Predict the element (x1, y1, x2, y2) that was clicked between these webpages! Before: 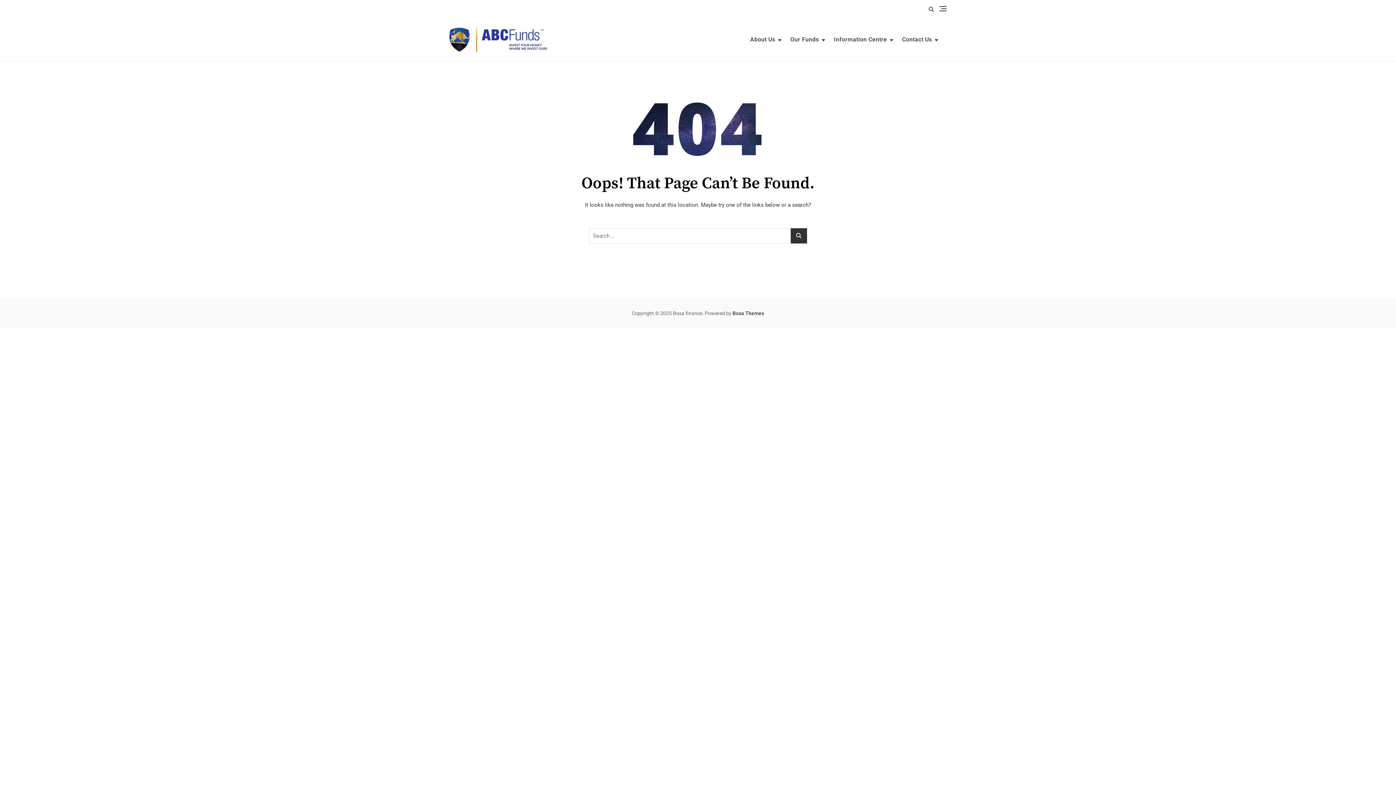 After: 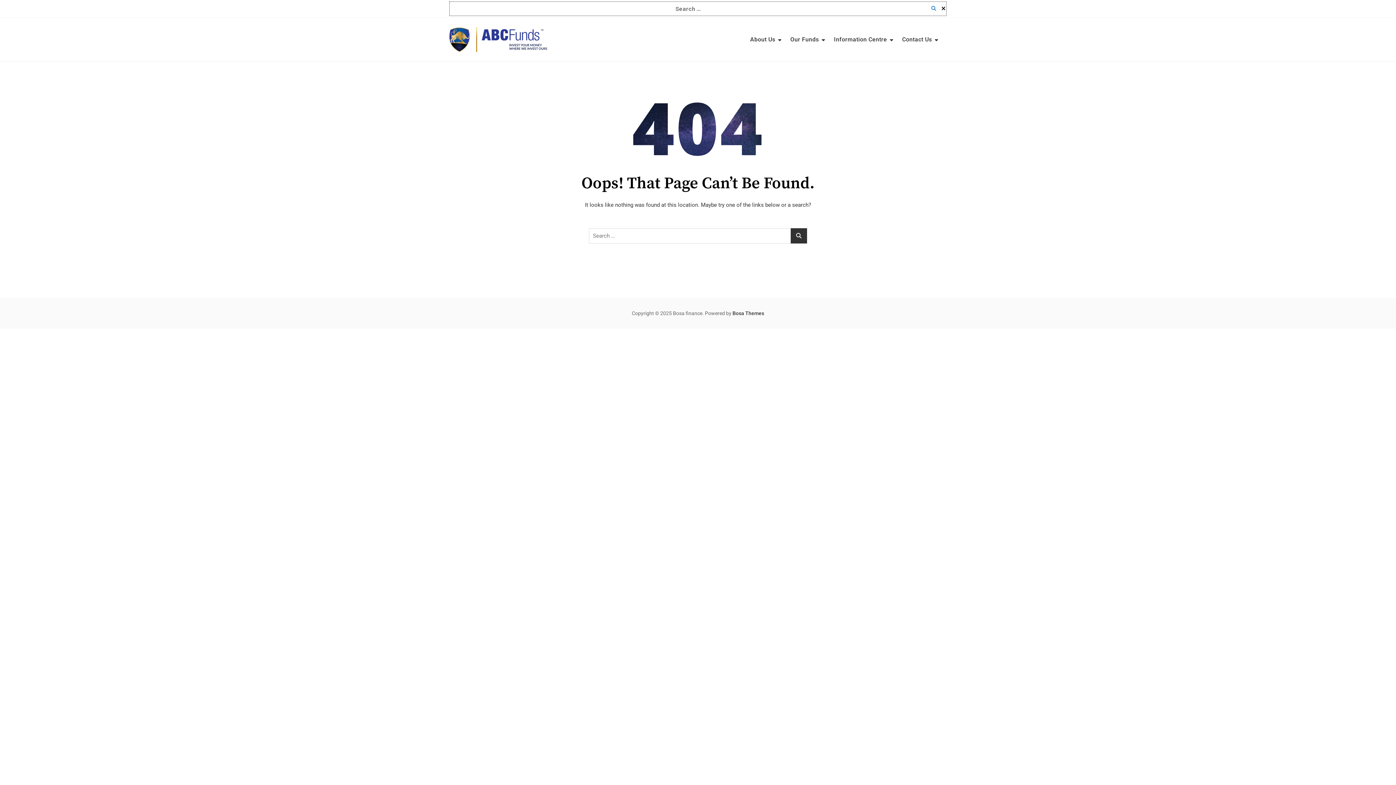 Action: bbox: (929, 6, 934, 12)